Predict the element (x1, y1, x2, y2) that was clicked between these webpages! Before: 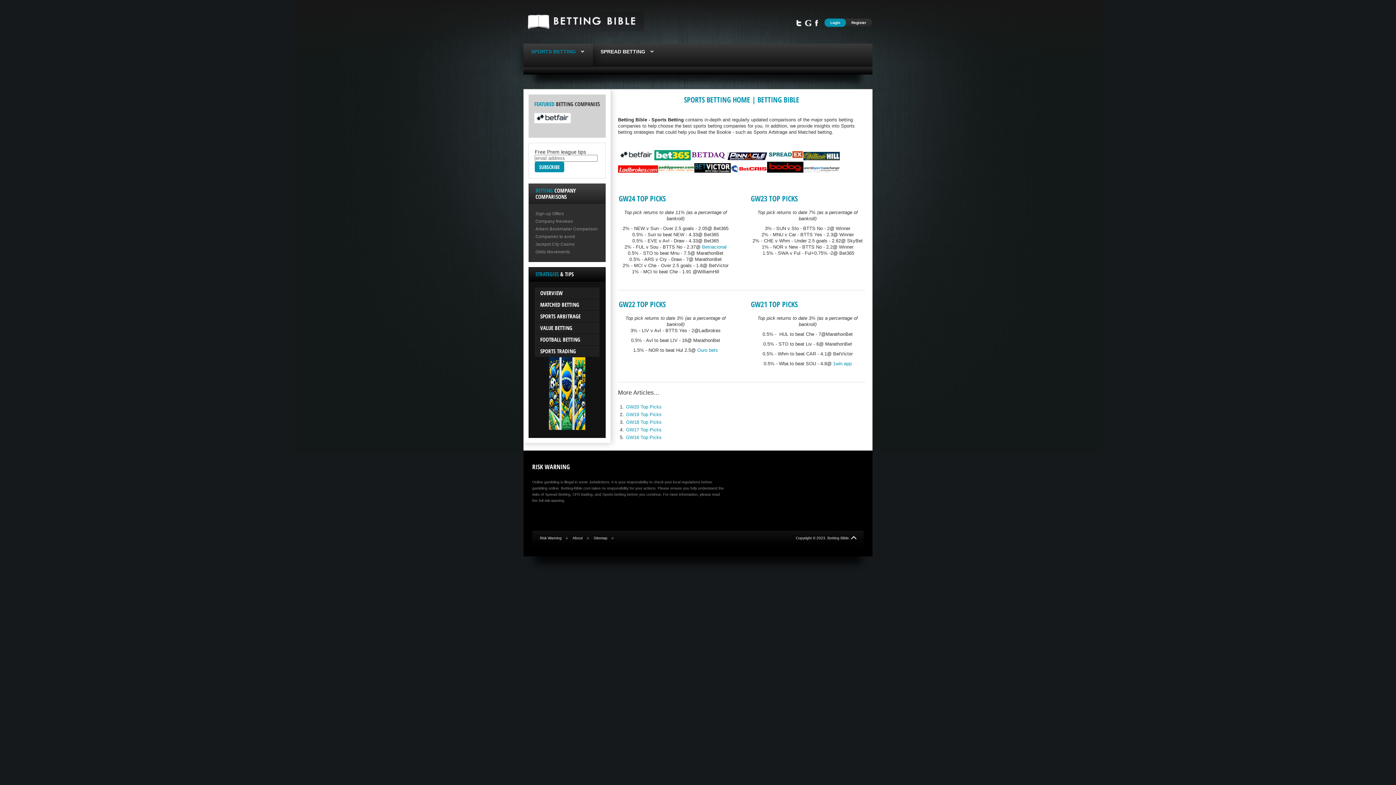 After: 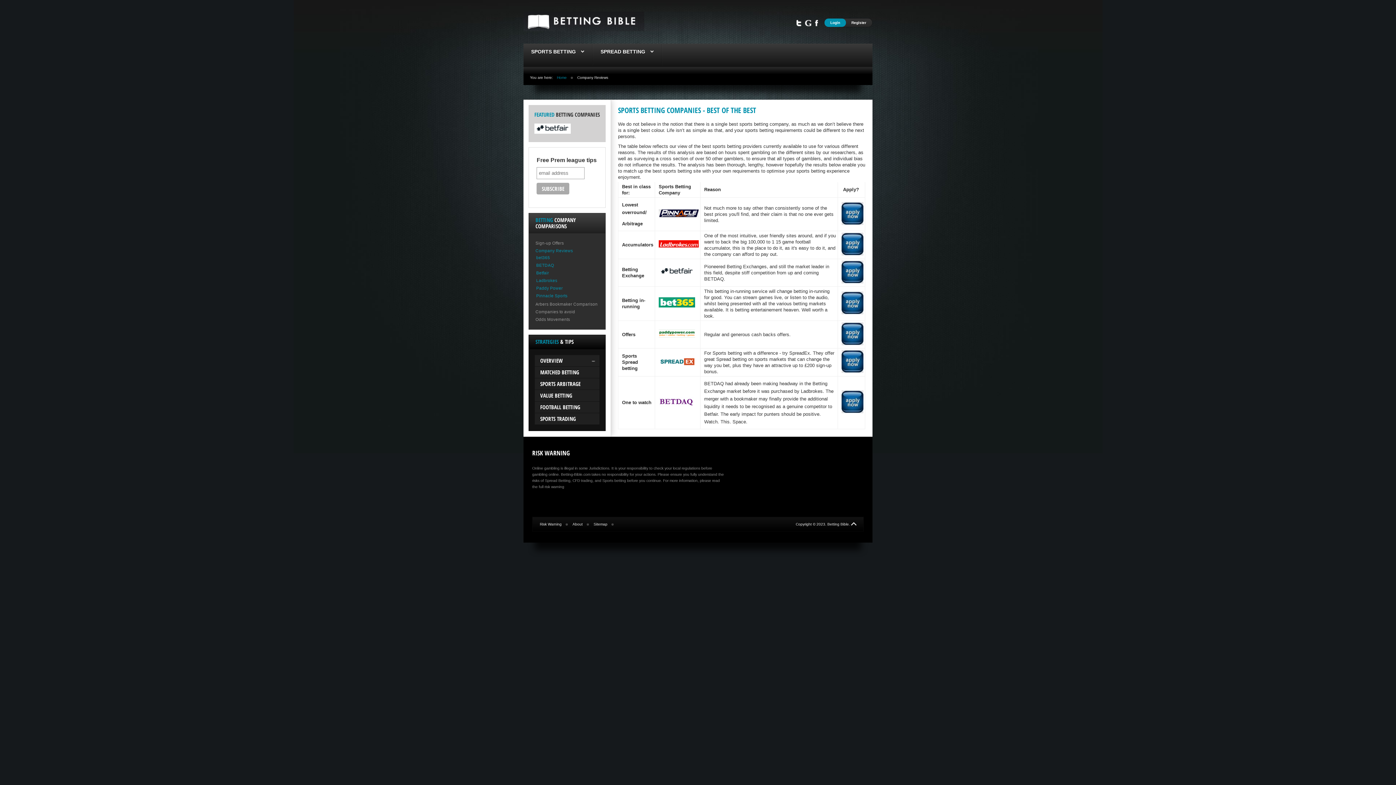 Action: label: Company Reviews bbox: (535, 219, 573, 223)